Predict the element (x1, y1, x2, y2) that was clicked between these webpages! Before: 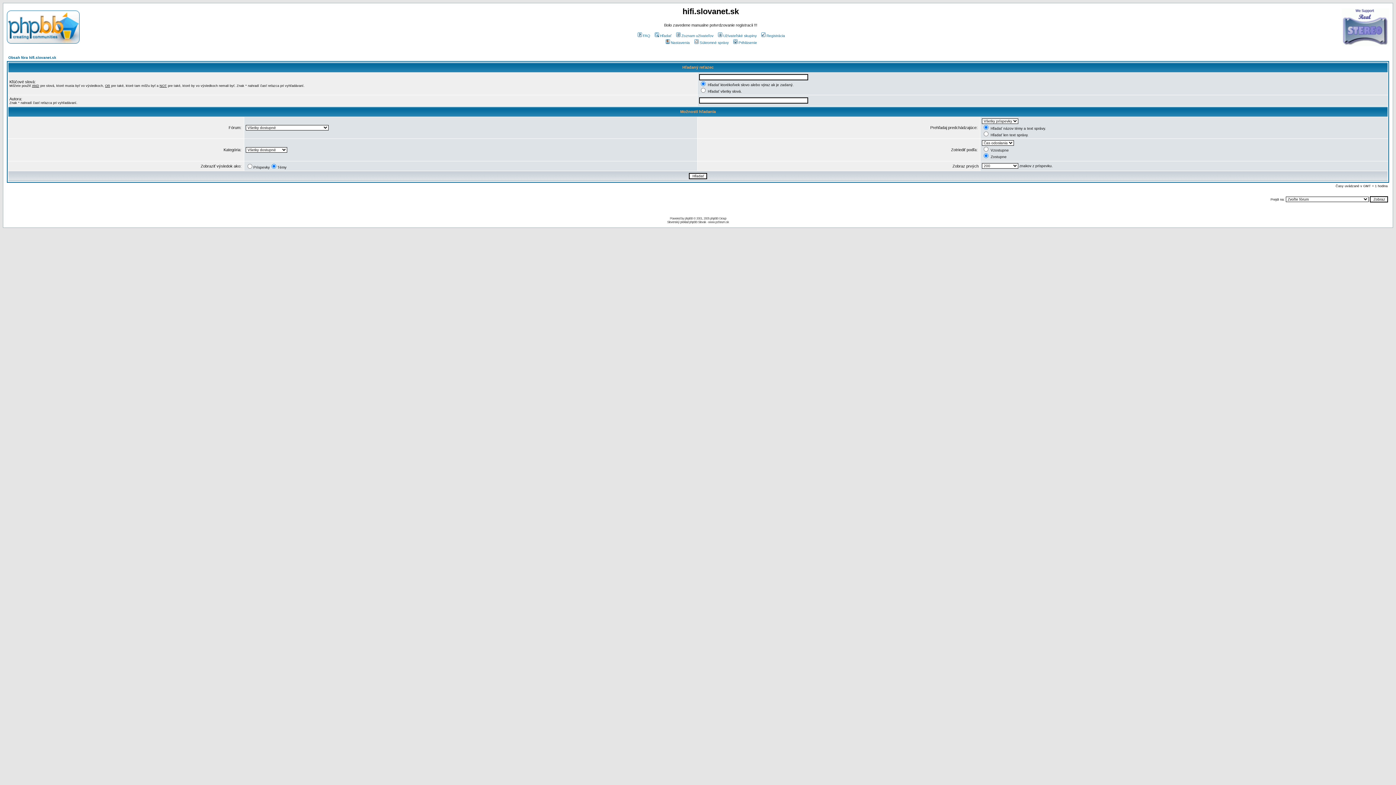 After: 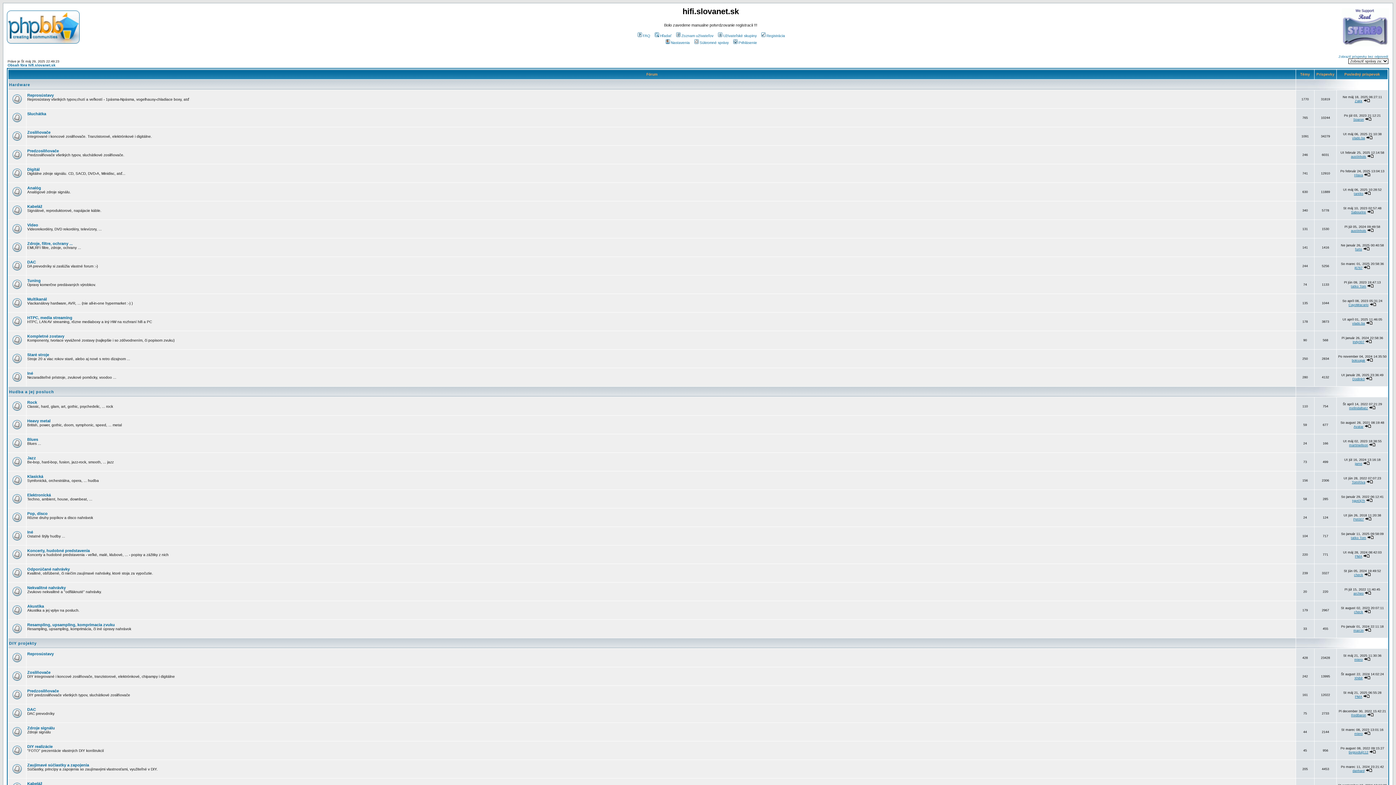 Action: bbox: (8, 55, 56, 59) label: Obsah fóra hifi.slovanet.sk